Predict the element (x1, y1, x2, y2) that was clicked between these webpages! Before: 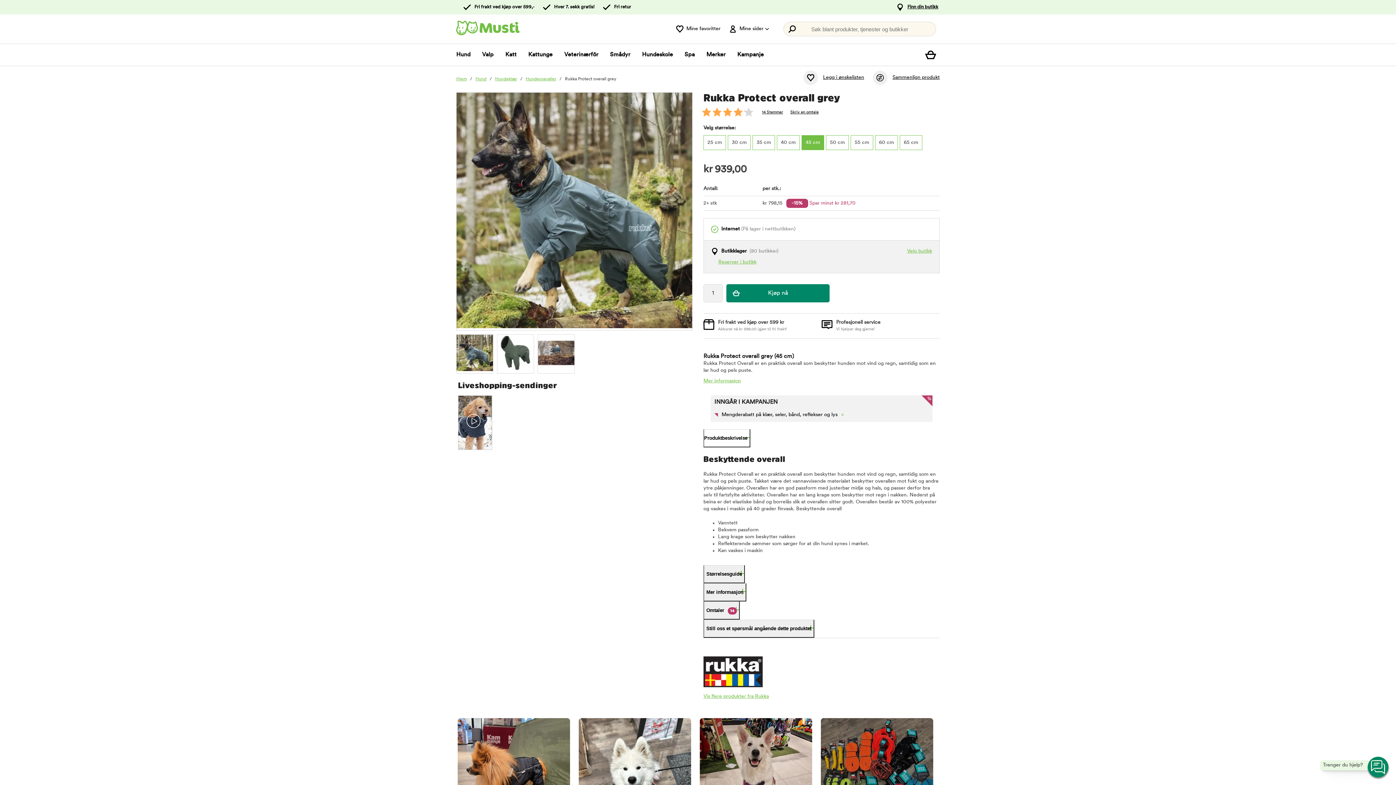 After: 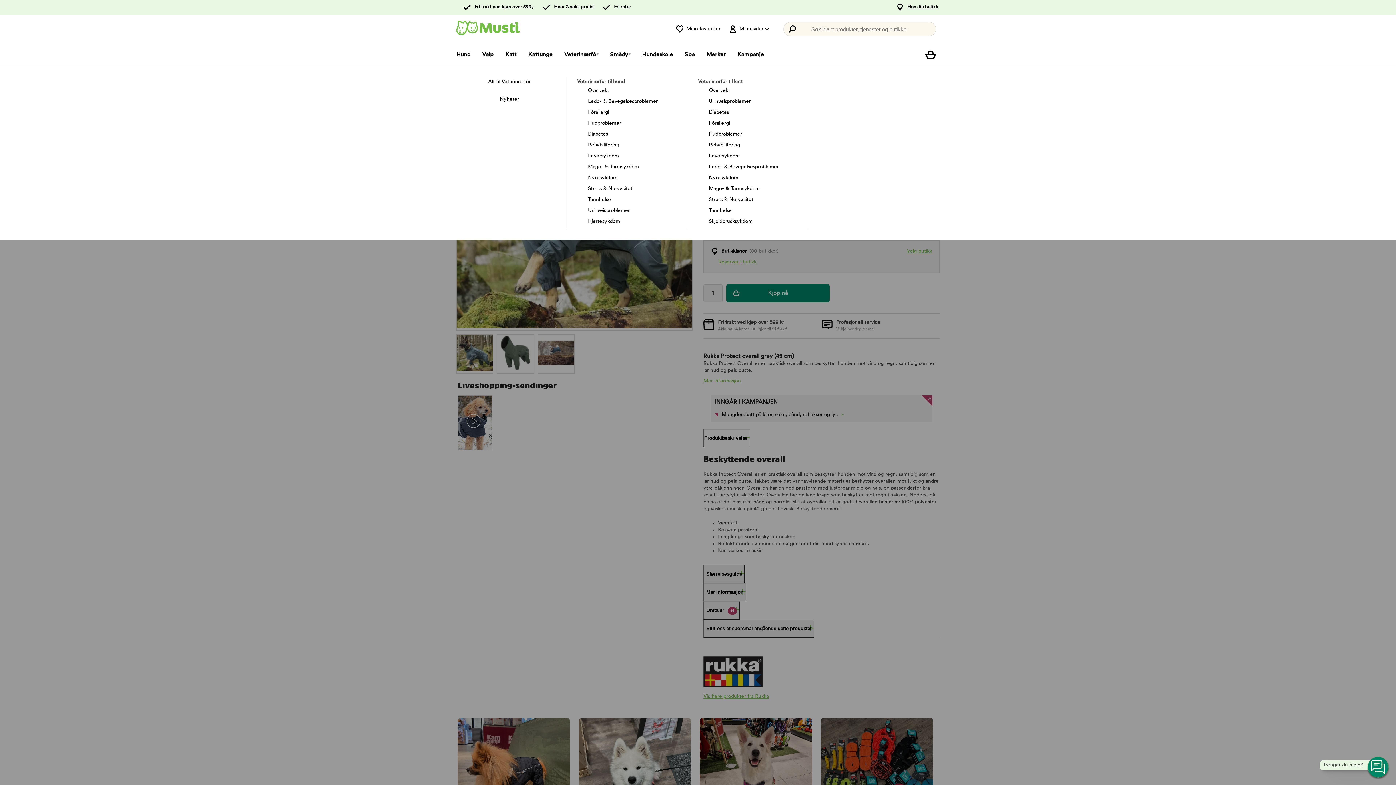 Action: bbox: (564, 44, 598, 65) label: Veterinærfôr